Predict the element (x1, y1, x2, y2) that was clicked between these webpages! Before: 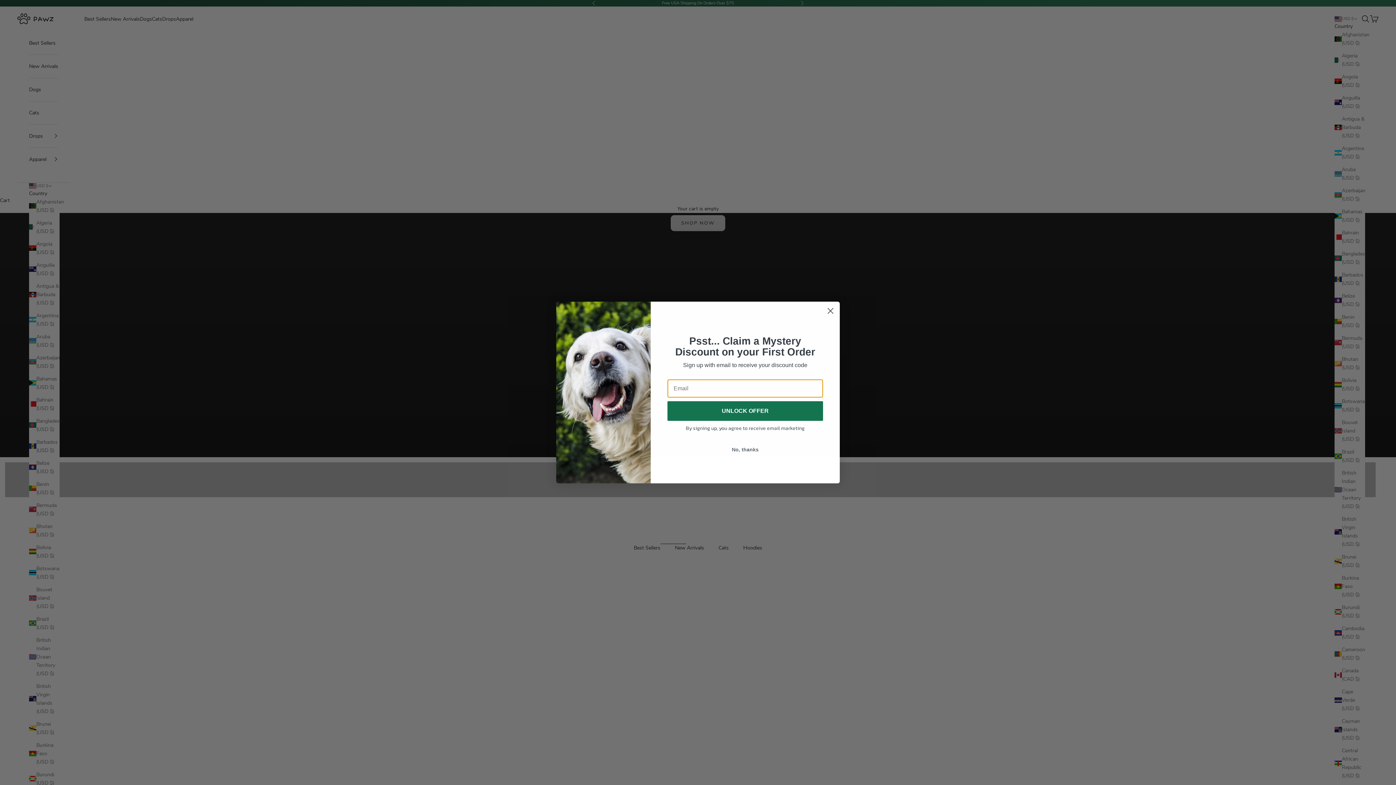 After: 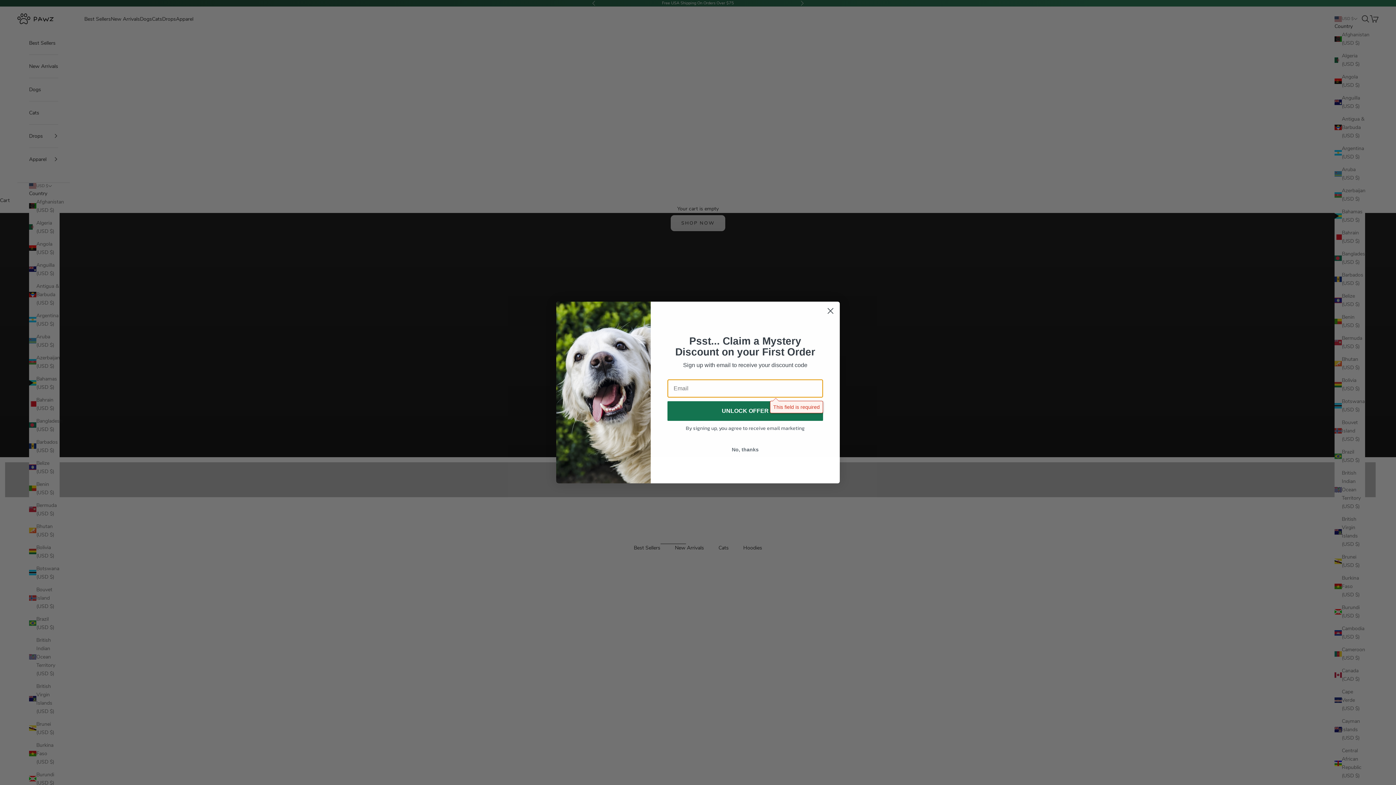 Action: label: UNLOCK OFFER bbox: (667, 401, 823, 420)